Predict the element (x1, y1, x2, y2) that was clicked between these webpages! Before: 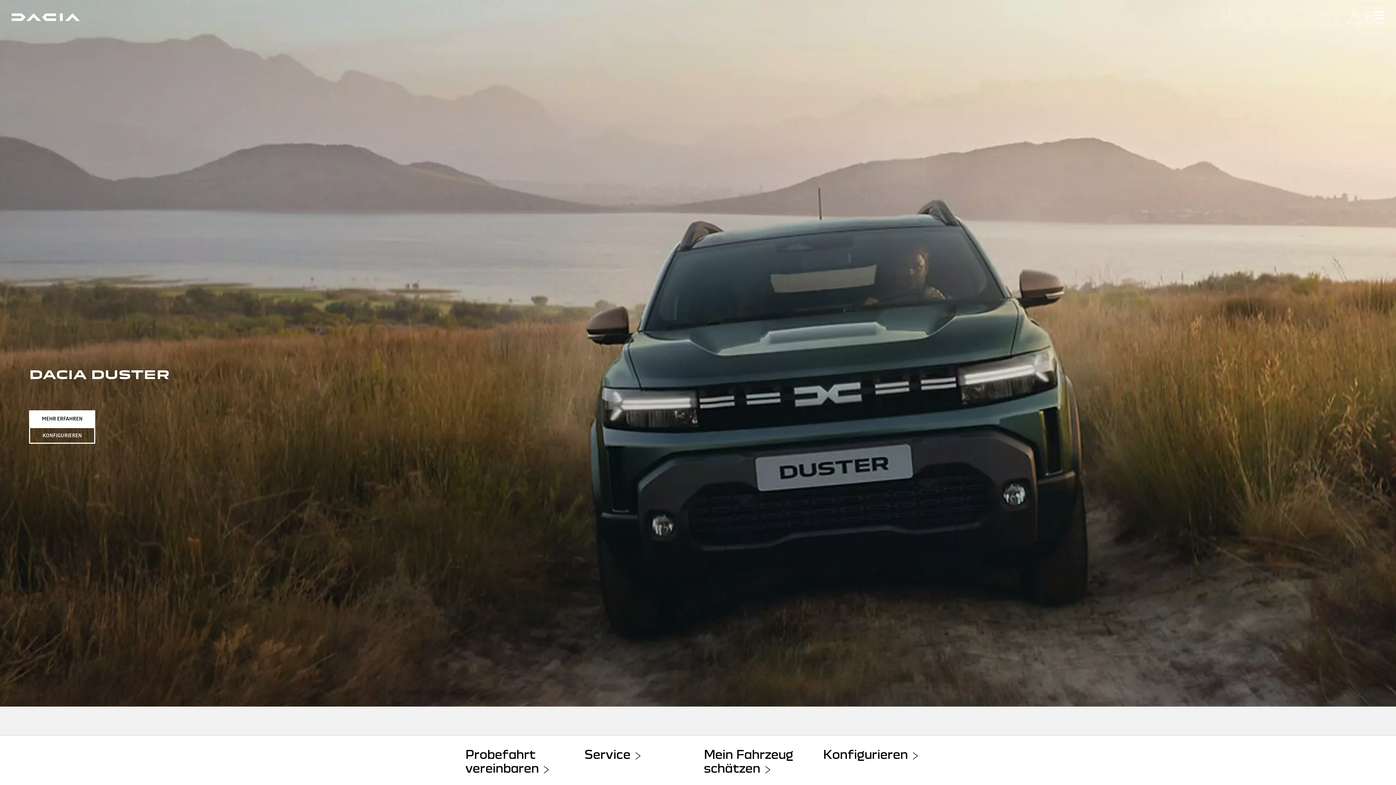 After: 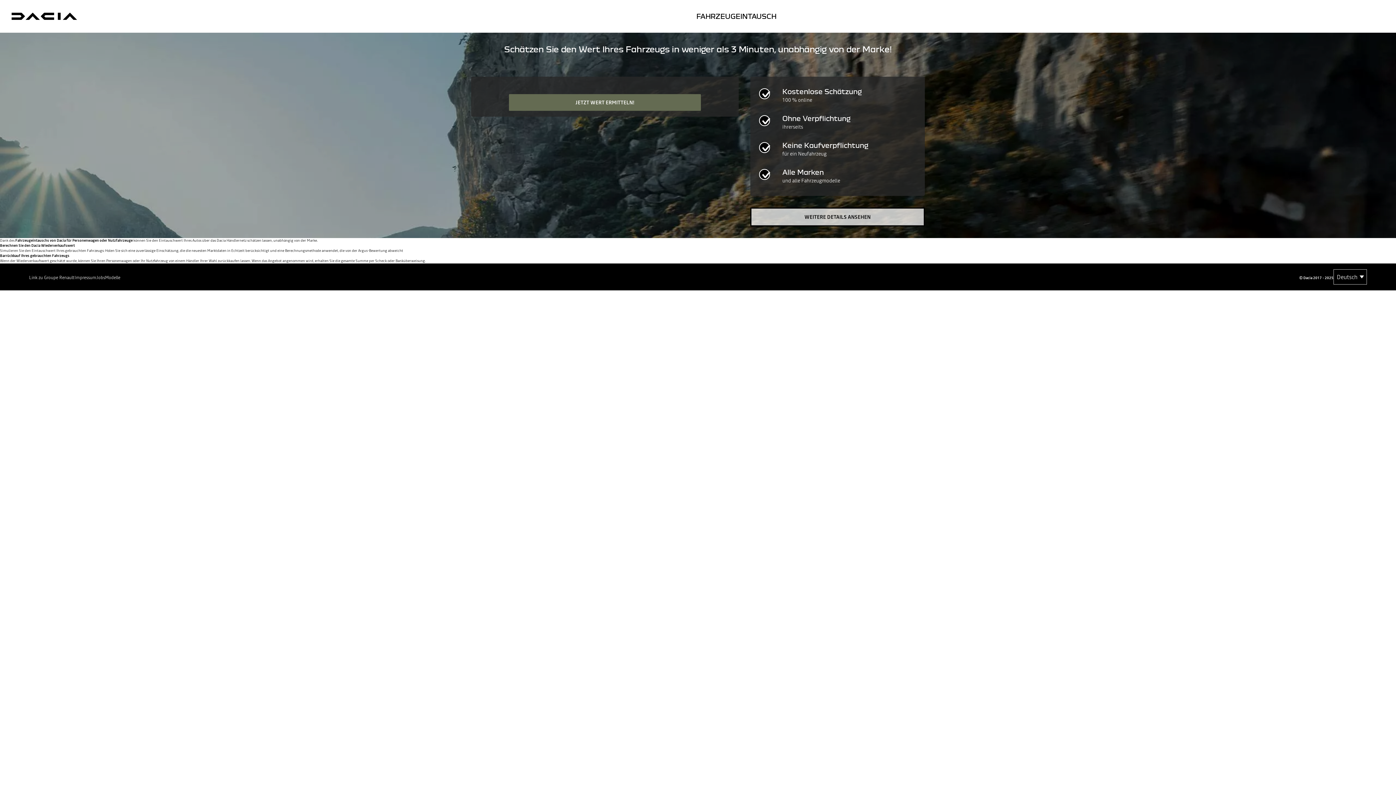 Action: label: Mein Fahrzeug schätzen bbox: (704, 747, 811, 775)